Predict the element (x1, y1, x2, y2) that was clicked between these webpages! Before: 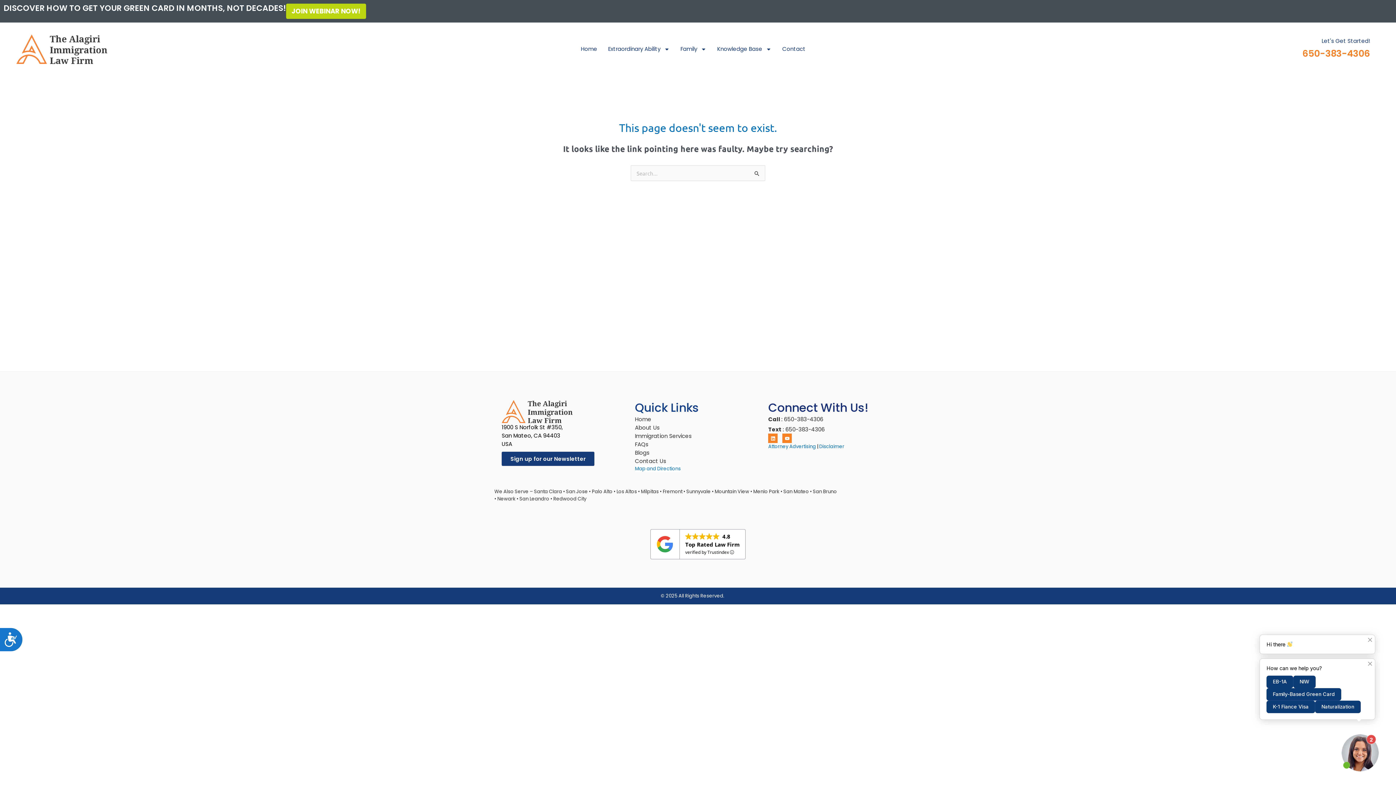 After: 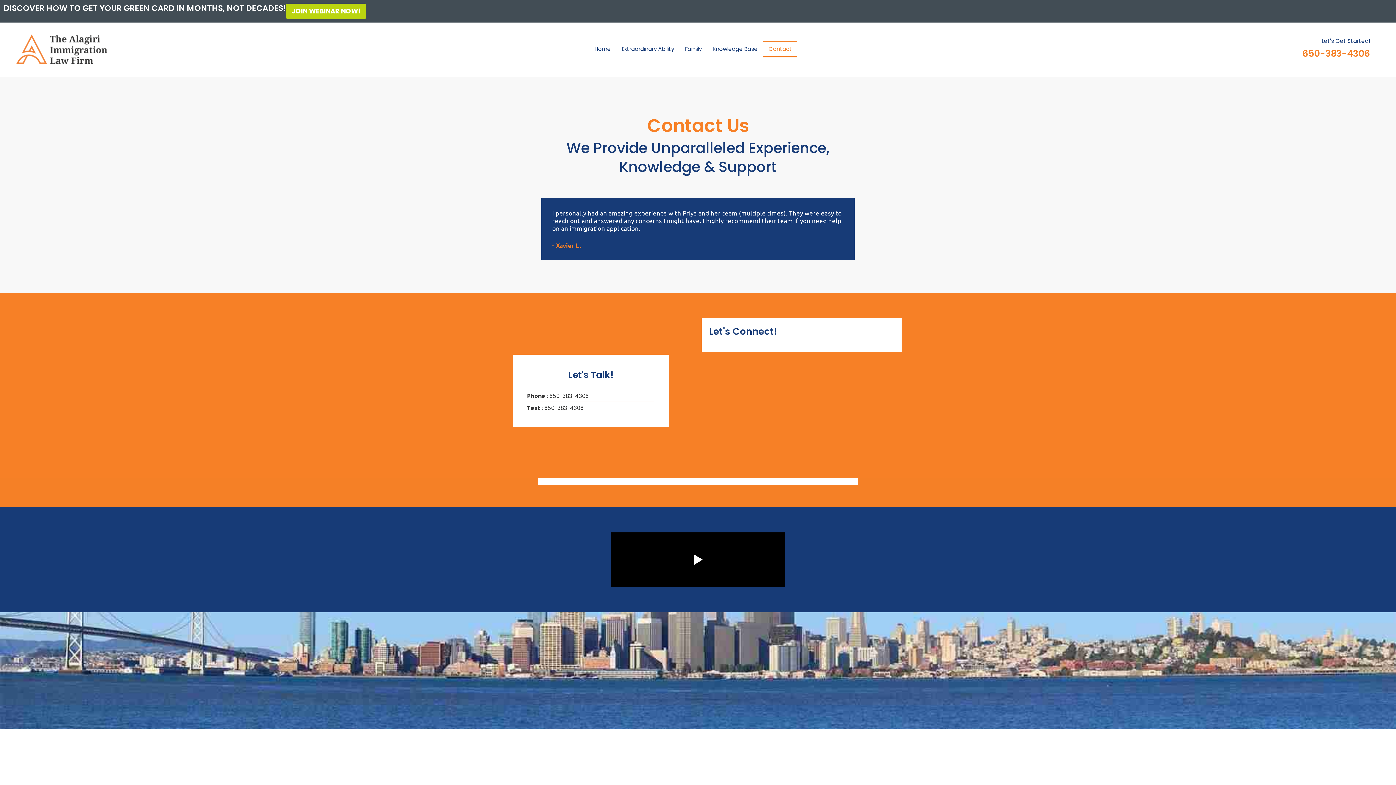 Action: bbox: (777, 40, 811, 57) label: Contact